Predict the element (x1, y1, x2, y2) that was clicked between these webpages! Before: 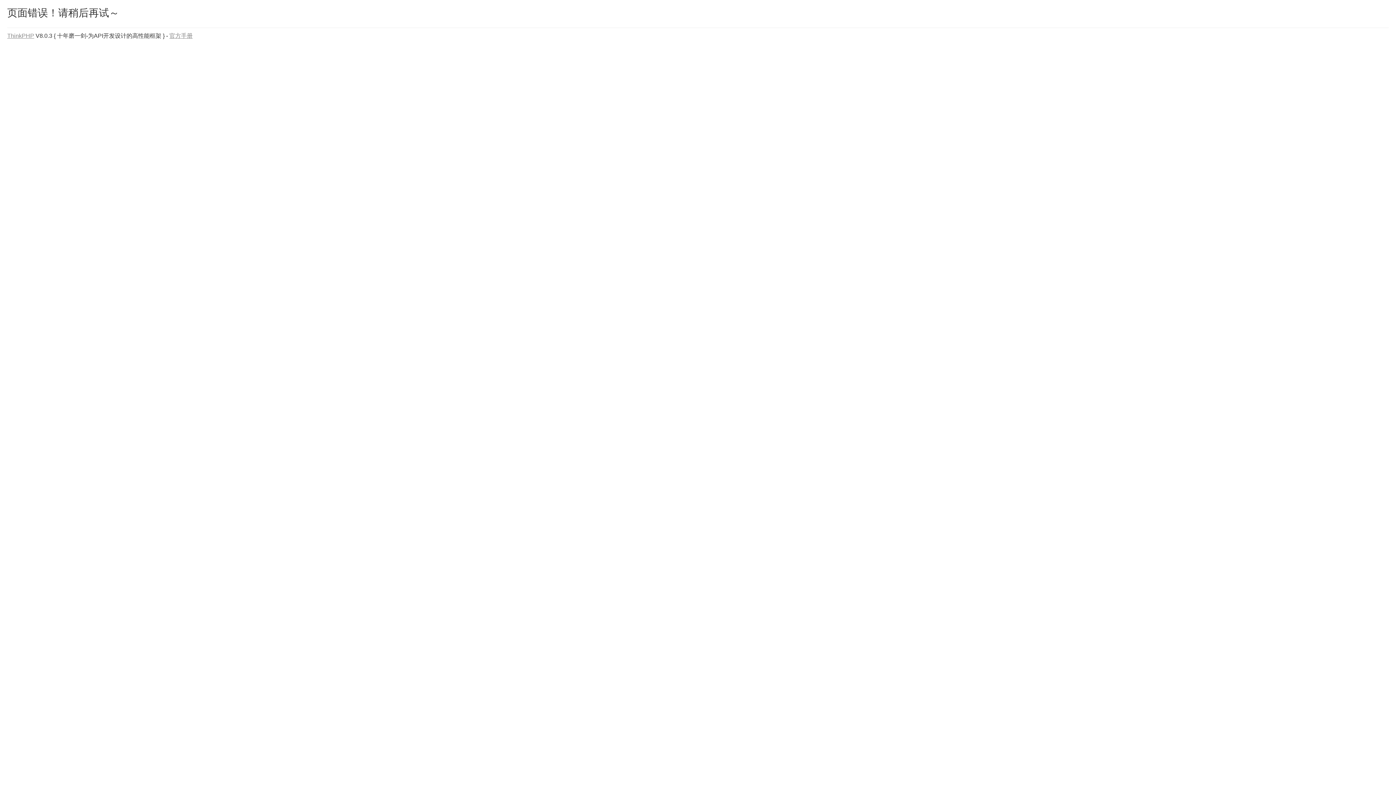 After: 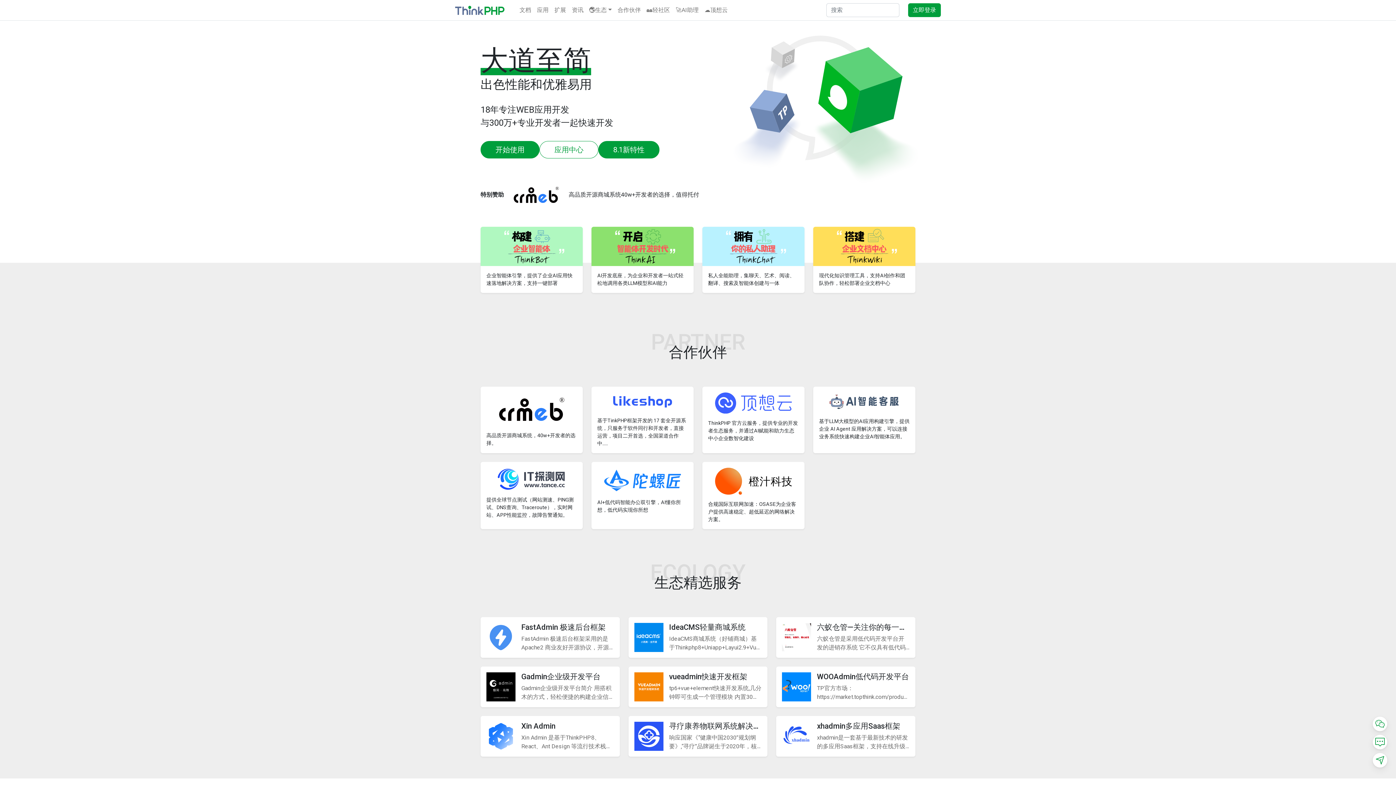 Action: bbox: (7, 32, 34, 38) label: ThinkPHP